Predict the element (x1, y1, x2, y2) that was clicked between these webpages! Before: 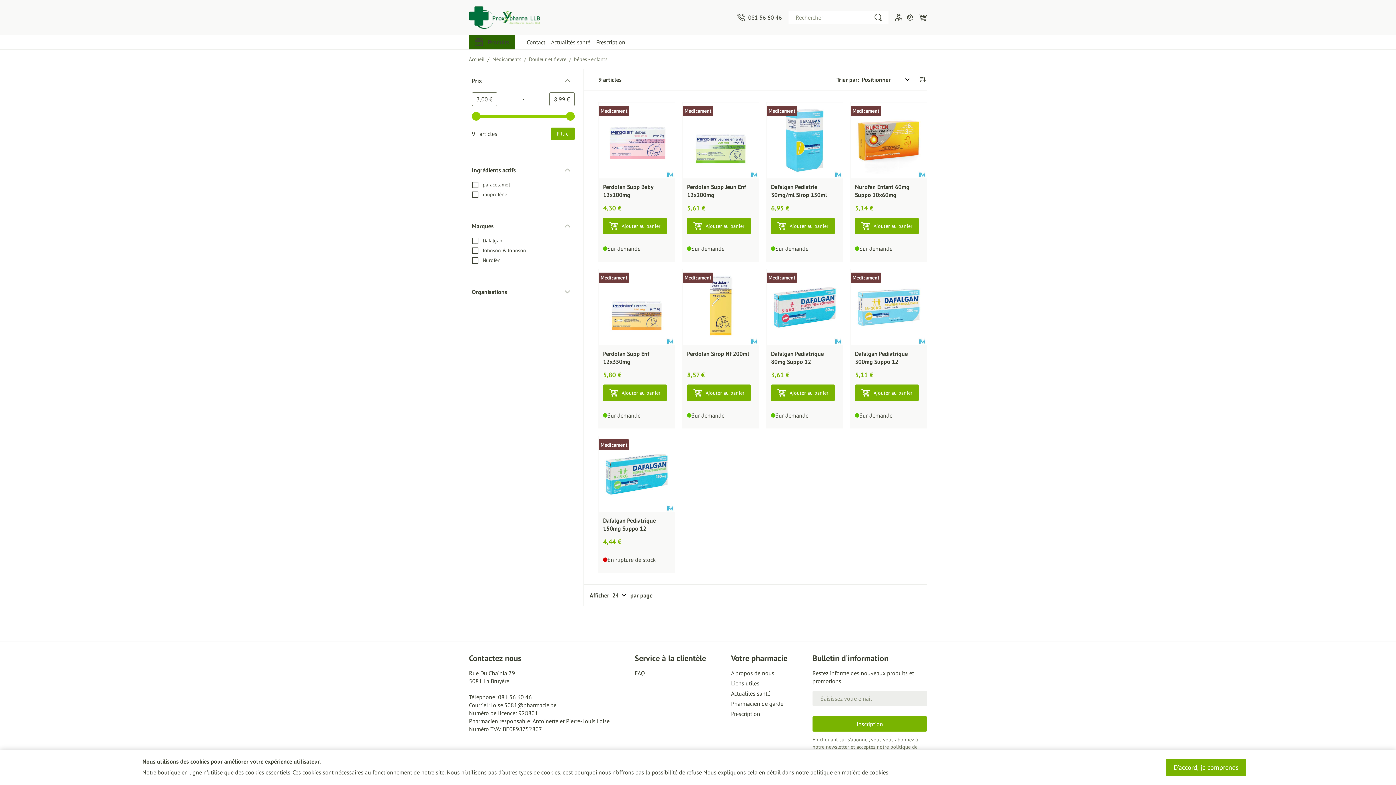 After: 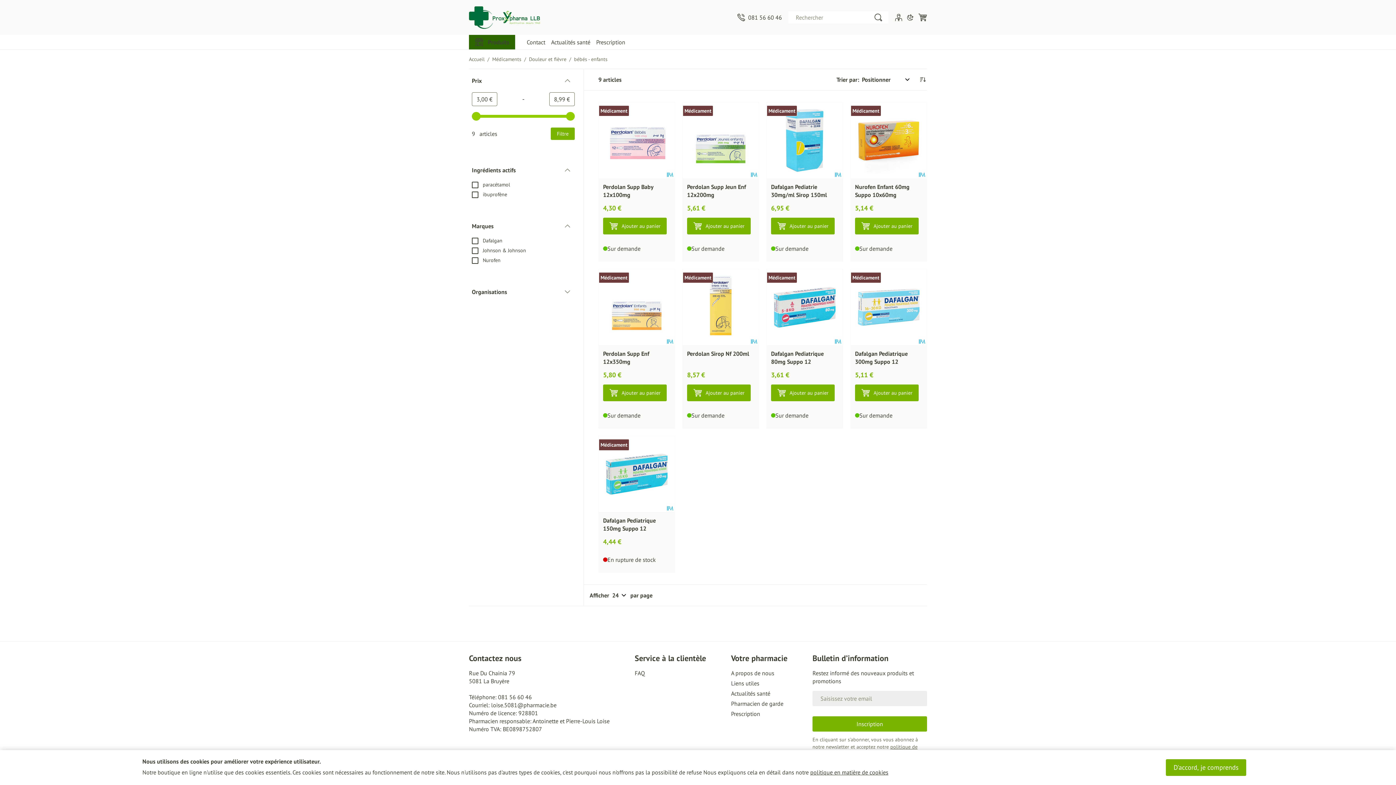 Action: bbox: (812, 716, 927, 732) label: Inscription